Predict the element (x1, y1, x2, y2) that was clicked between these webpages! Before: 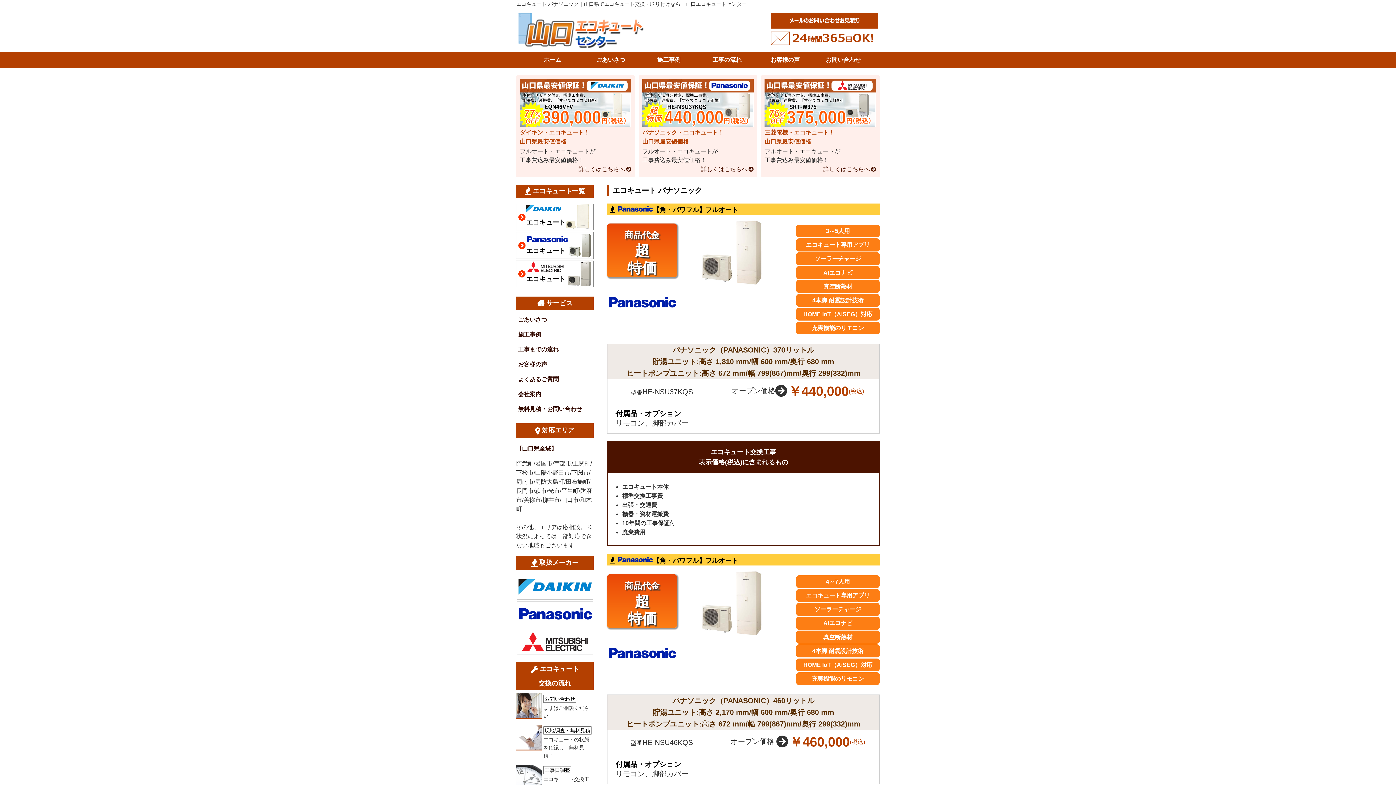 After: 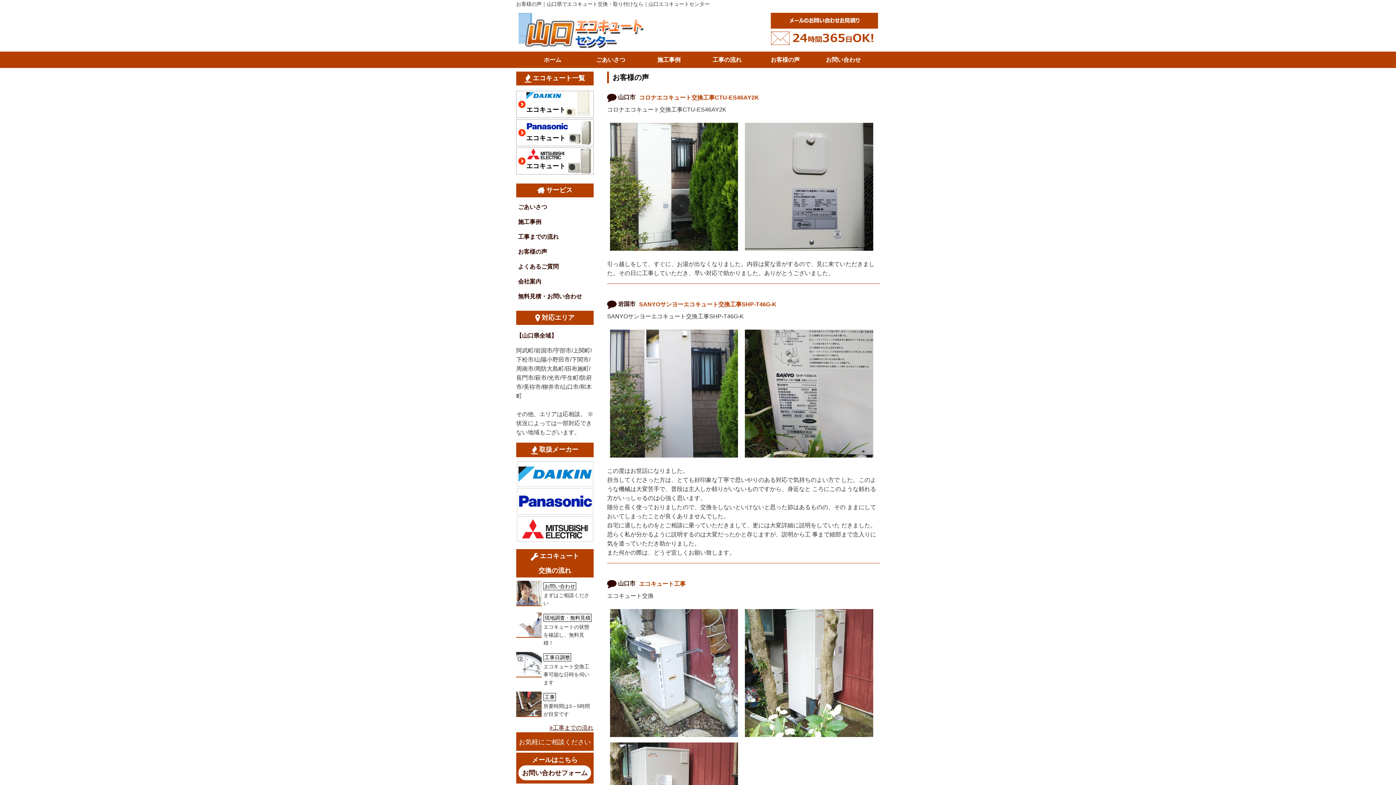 Action: bbox: (756, 51, 814, 68) label: お客様の声